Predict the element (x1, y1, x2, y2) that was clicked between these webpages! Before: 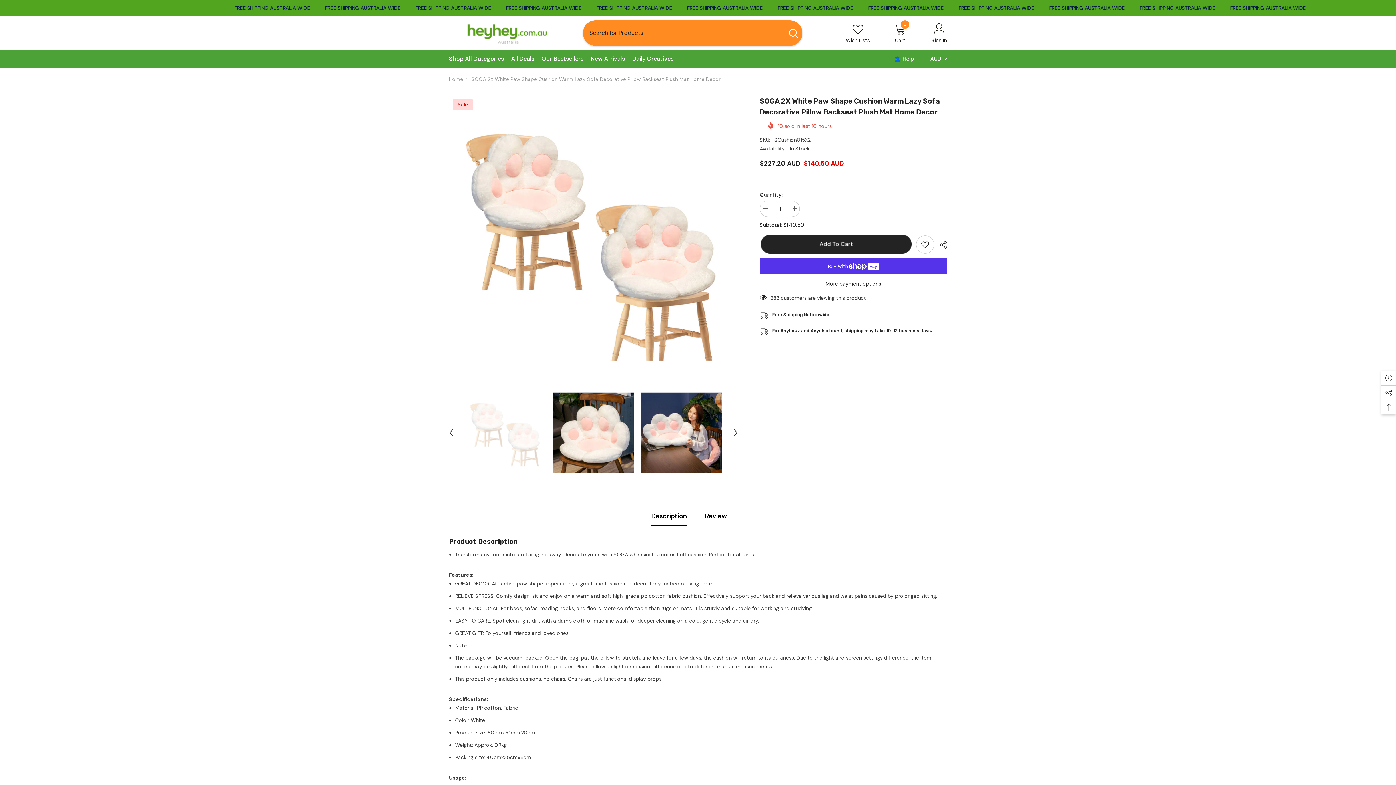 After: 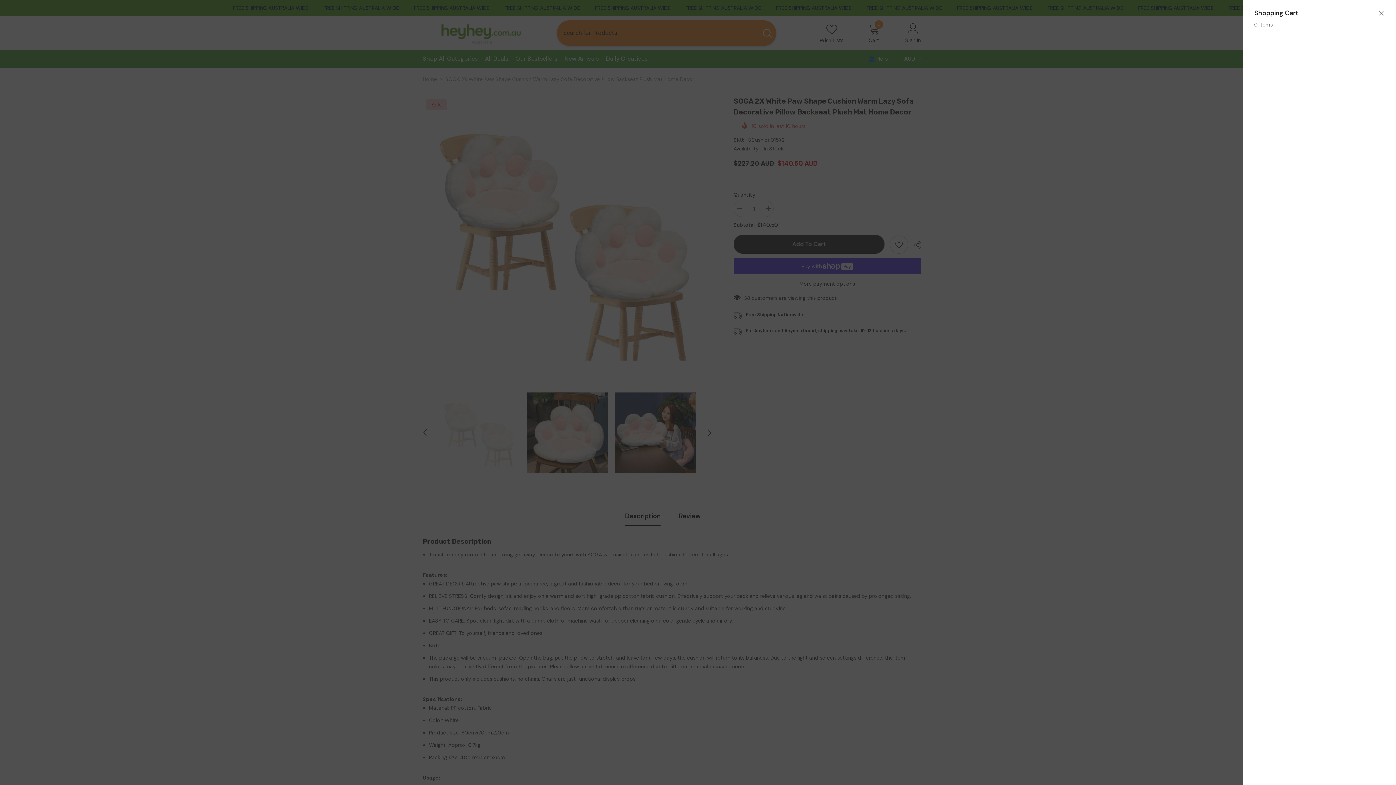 Action: bbox: (895, 23, 905, 42) label: Cart
0
0 items